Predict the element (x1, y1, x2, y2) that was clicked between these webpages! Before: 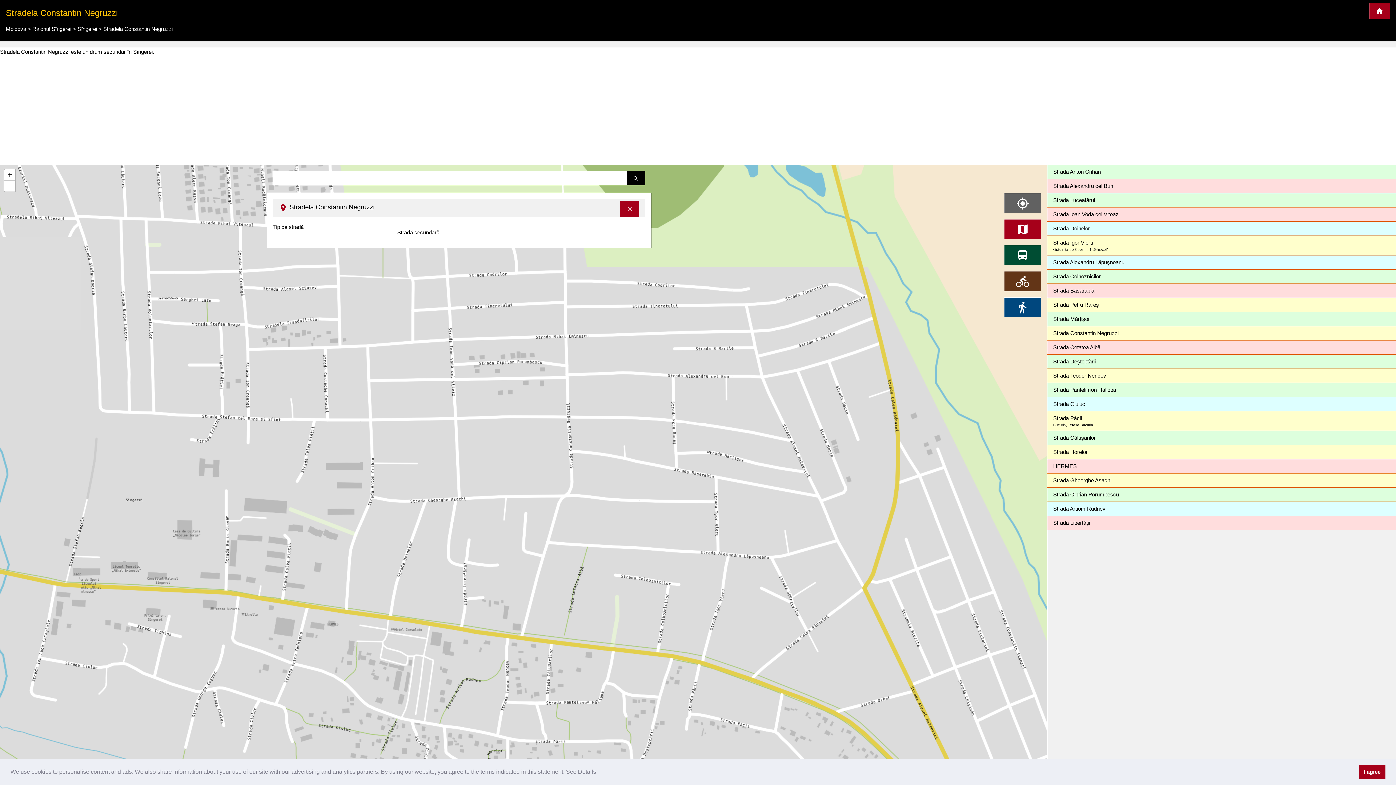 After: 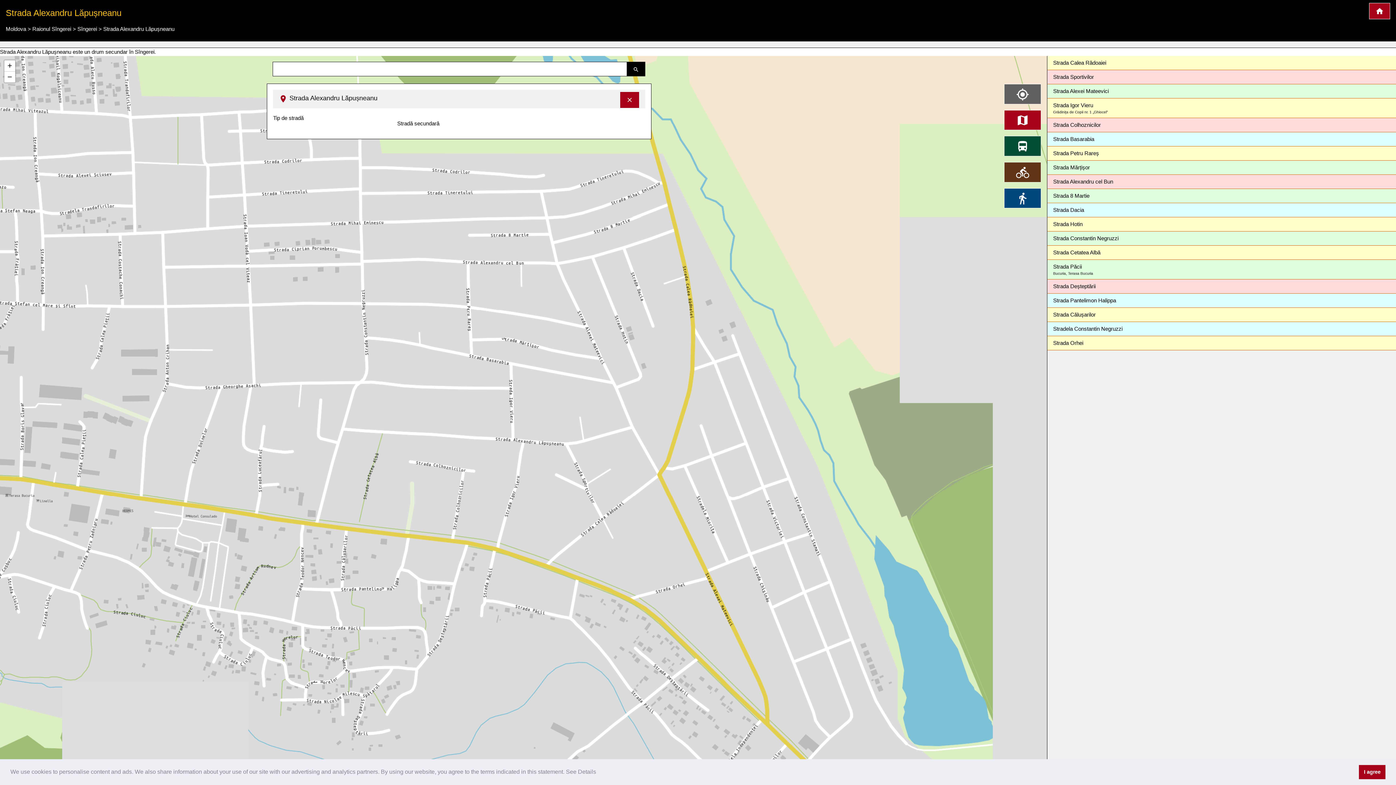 Action: label: Strada Alexandru Lăpușneanu bbox: (1047, 255, 1407, 269)